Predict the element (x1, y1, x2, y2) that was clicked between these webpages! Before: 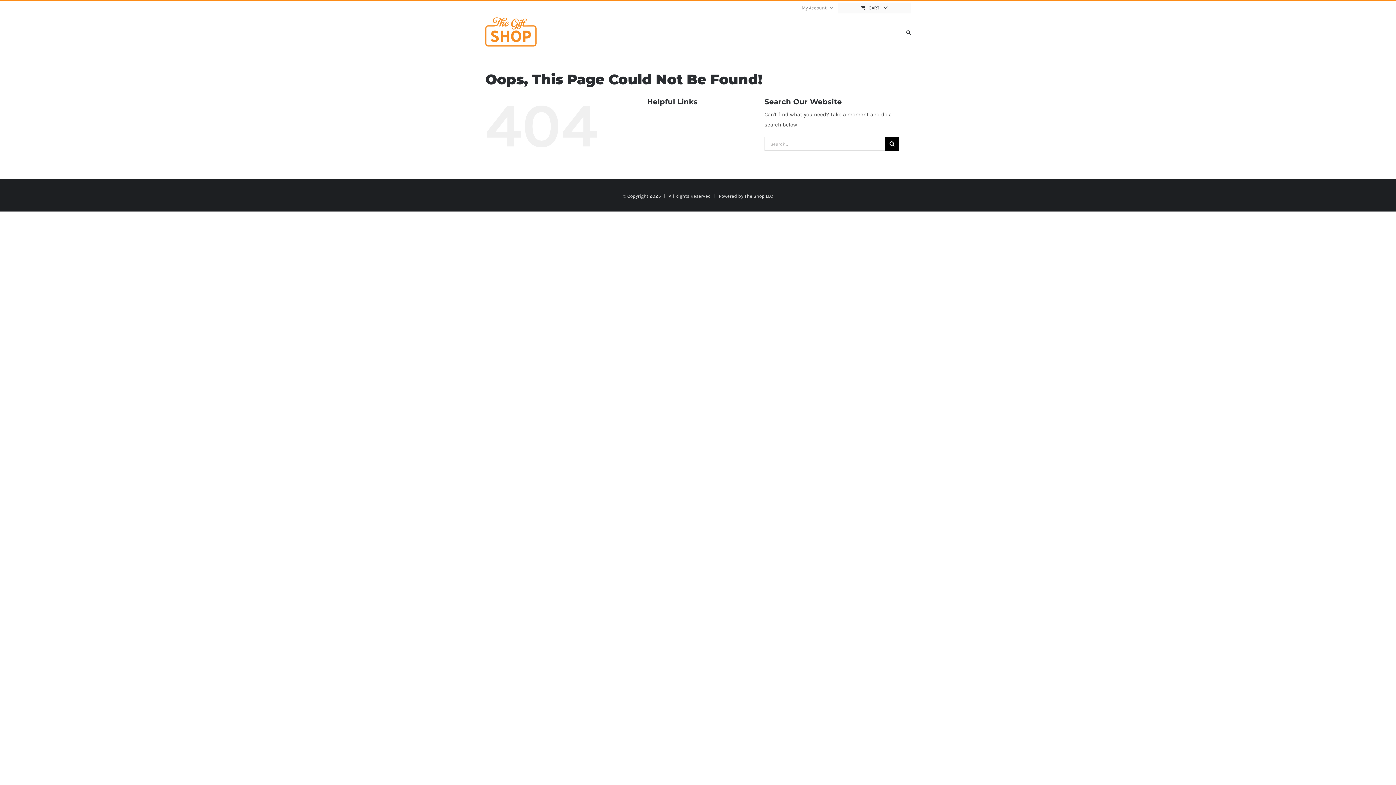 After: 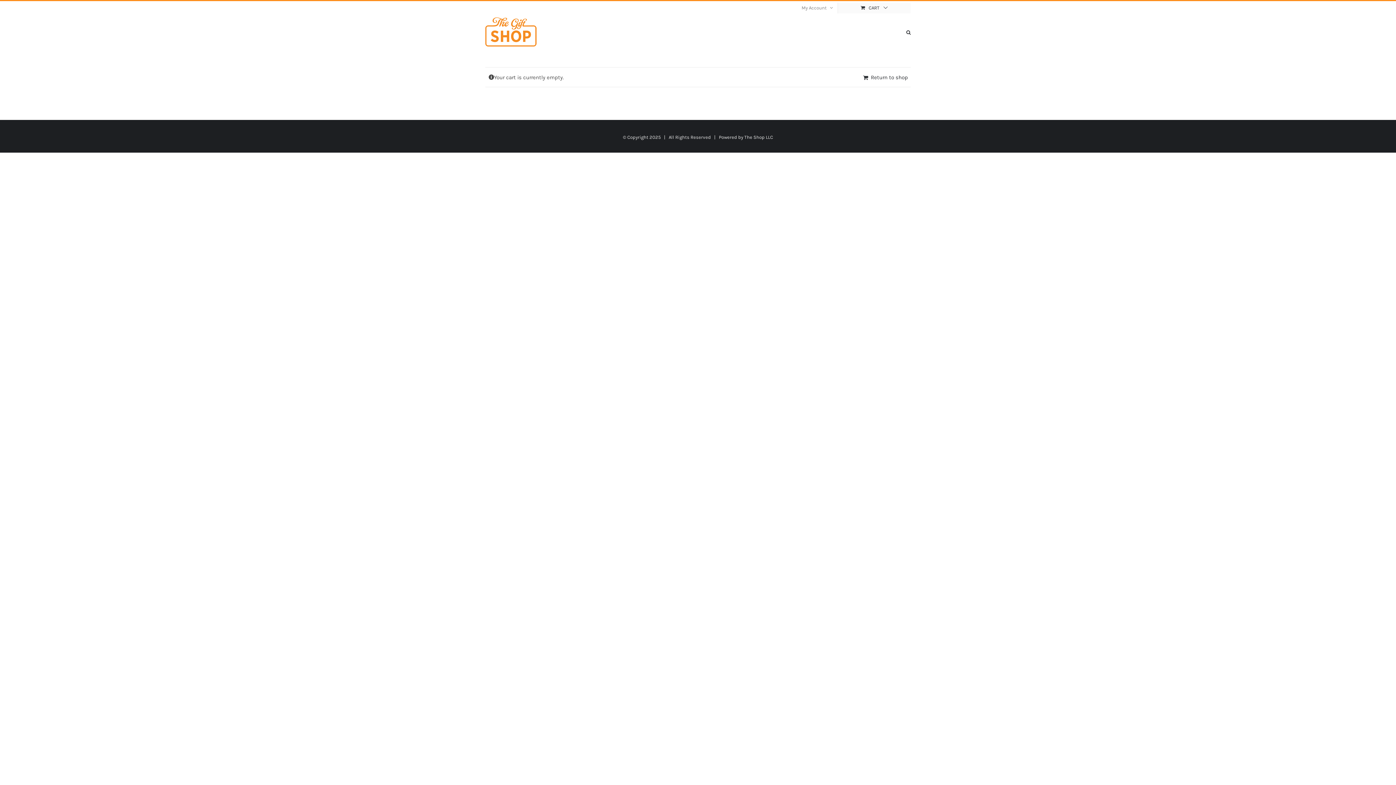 Action: label: CART bbox: (838, 2, 910, 13)